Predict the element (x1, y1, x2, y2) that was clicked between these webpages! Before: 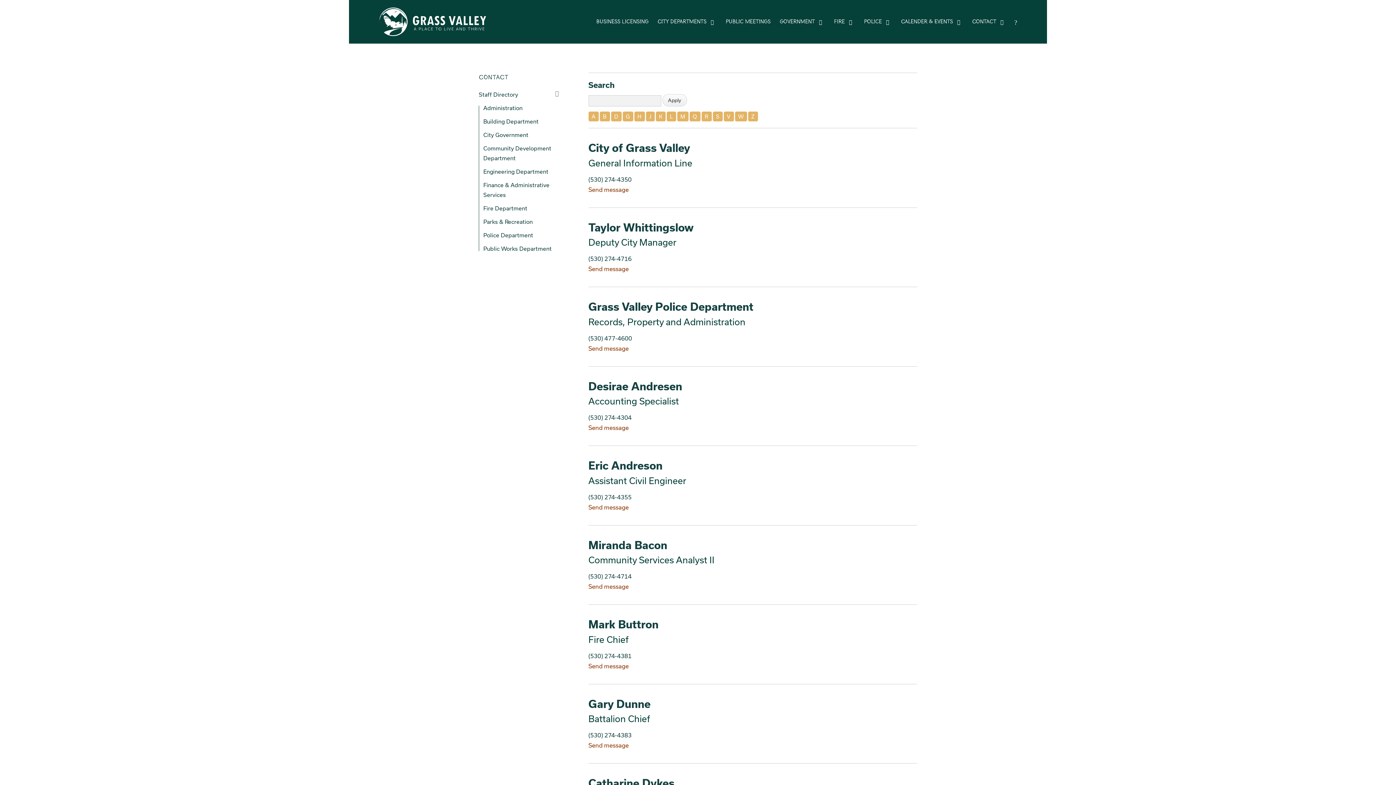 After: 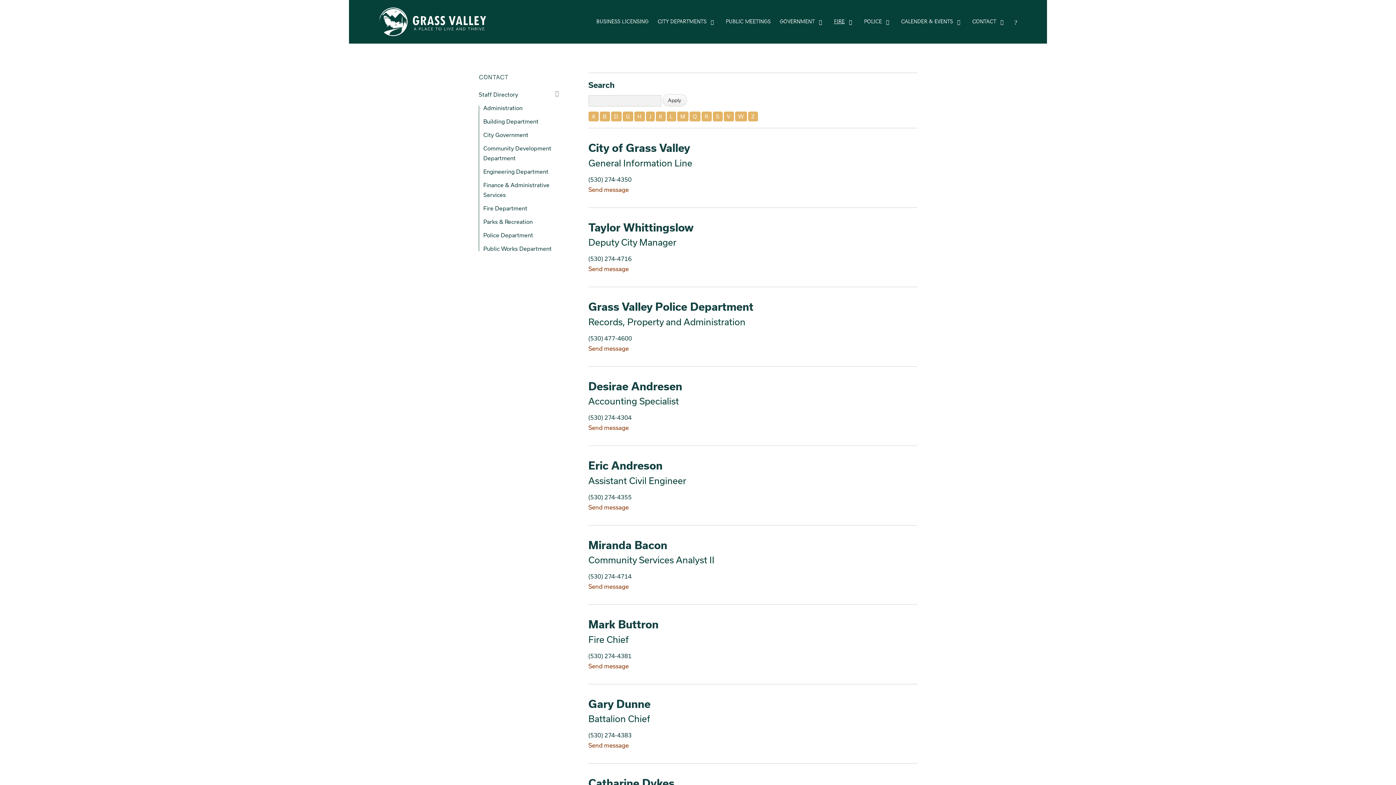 Action: bbox: (834, 7, 844, 36) label: Fire, tab to the next button to expand the submenu